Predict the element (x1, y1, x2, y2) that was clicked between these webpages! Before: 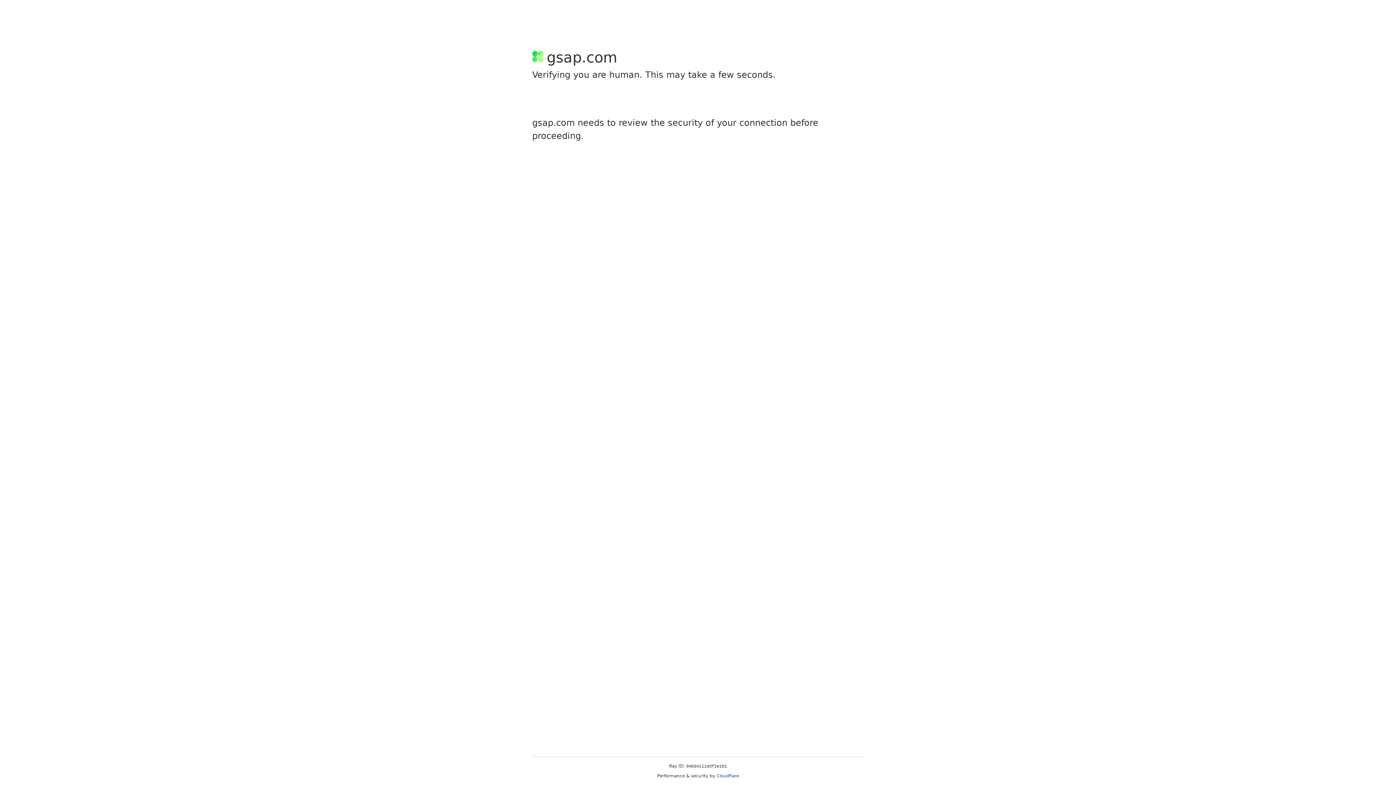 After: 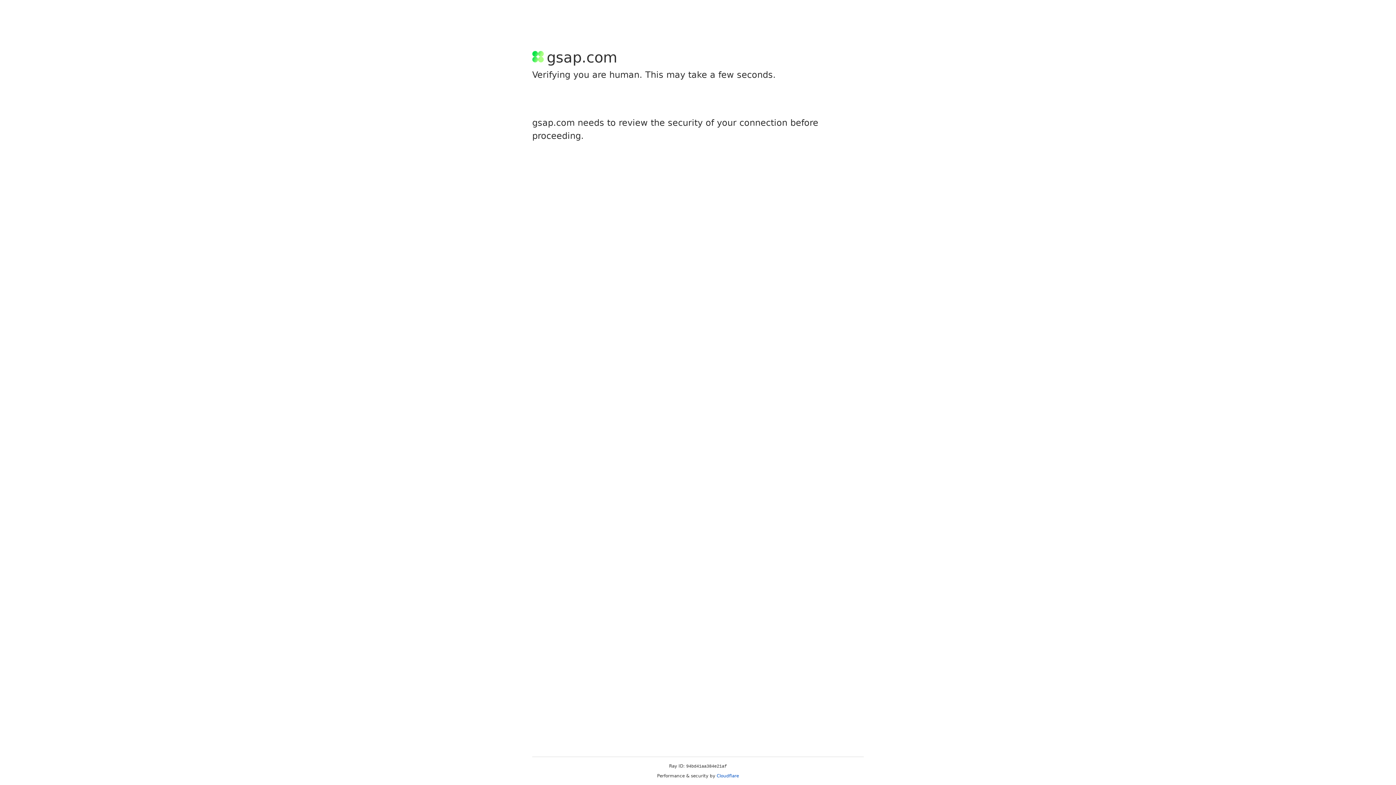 Action: label: Cloudflare bbox: (716, 773, 739, 778)